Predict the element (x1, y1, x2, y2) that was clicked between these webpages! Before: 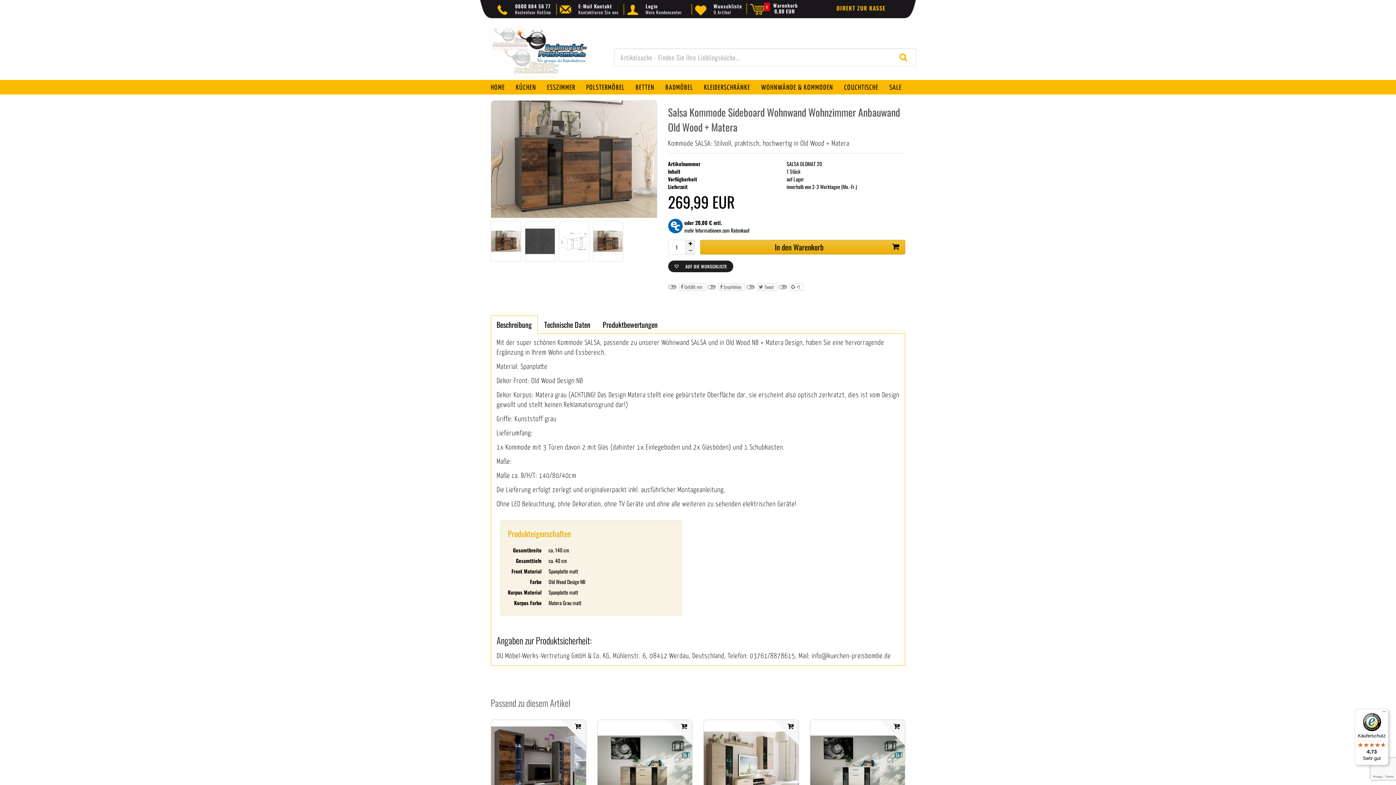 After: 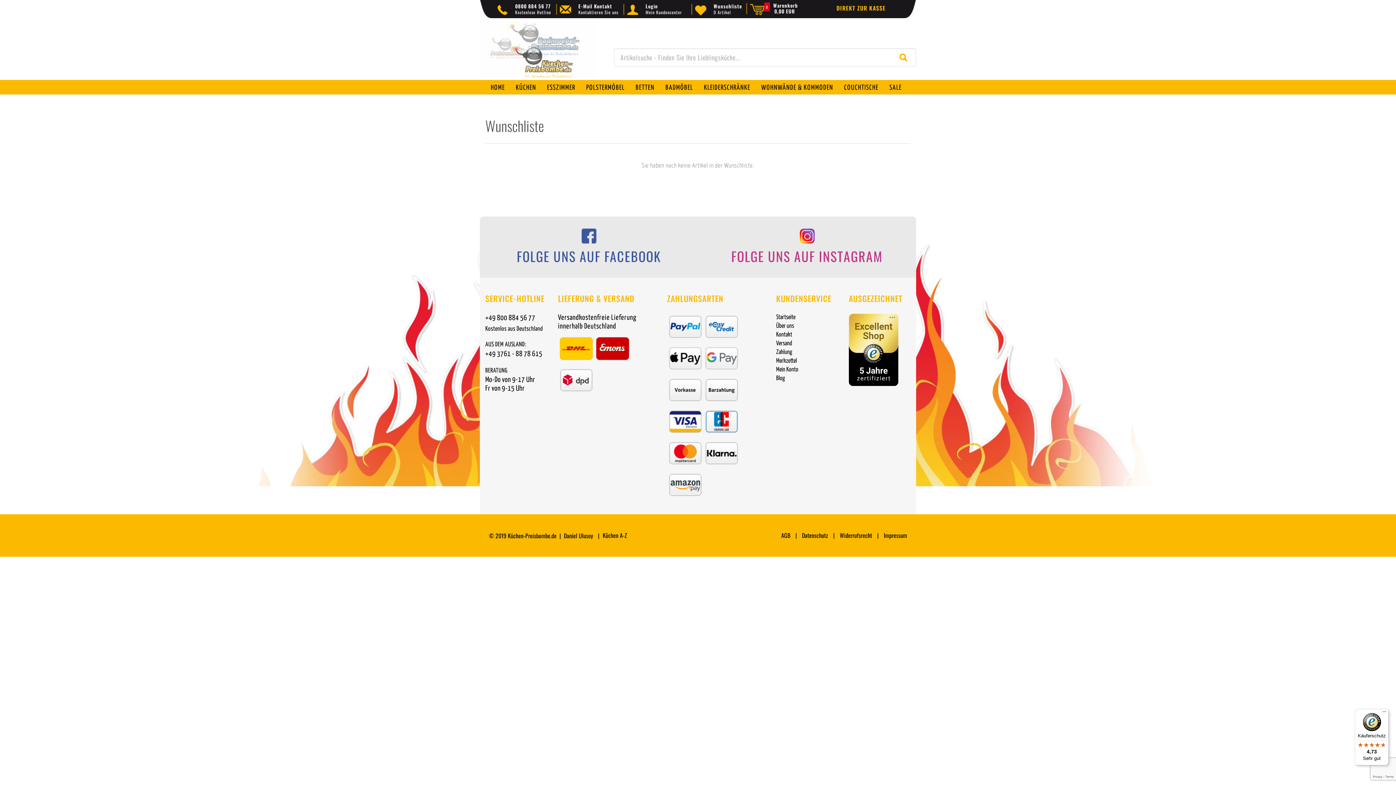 Action: label: Wunschliste
0 Artikel bbox: (690, 0, 746, 17)